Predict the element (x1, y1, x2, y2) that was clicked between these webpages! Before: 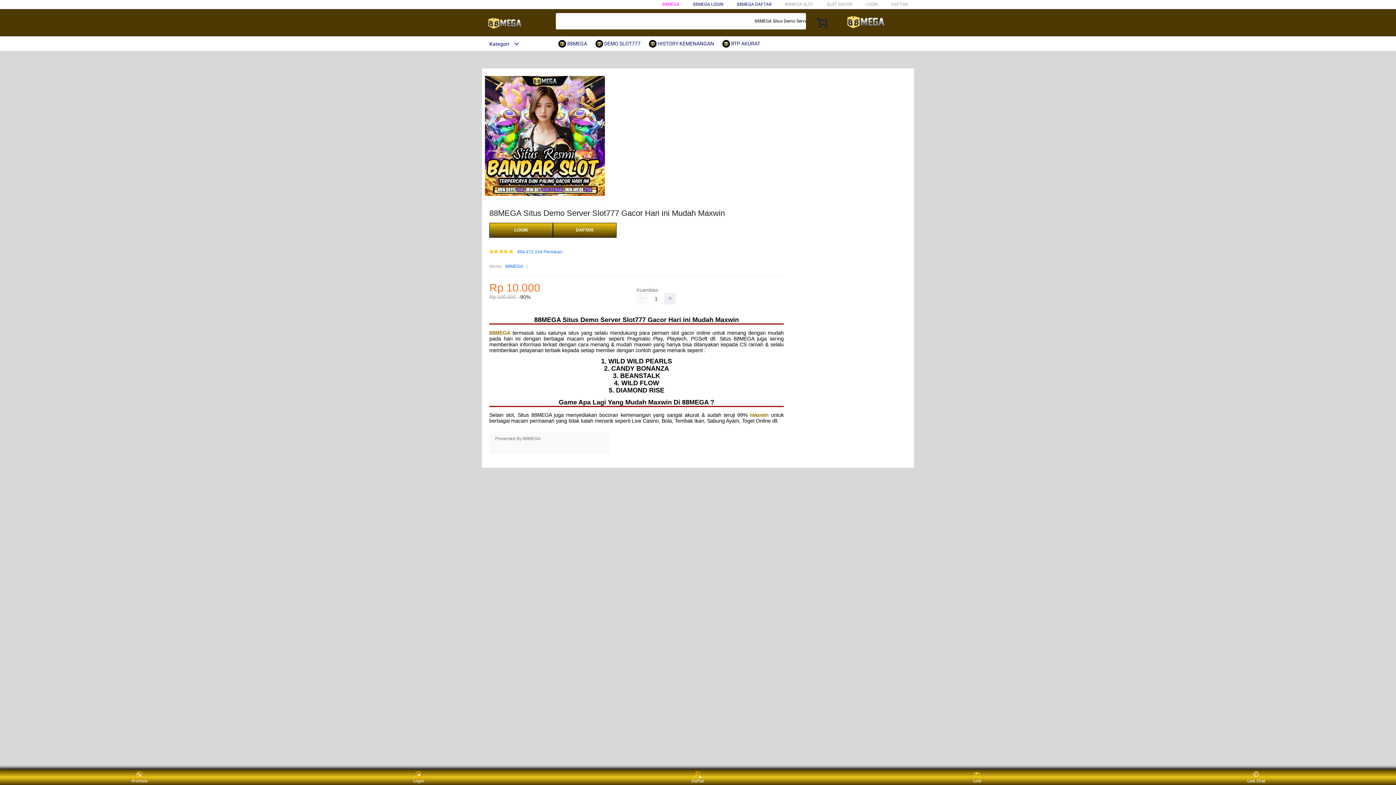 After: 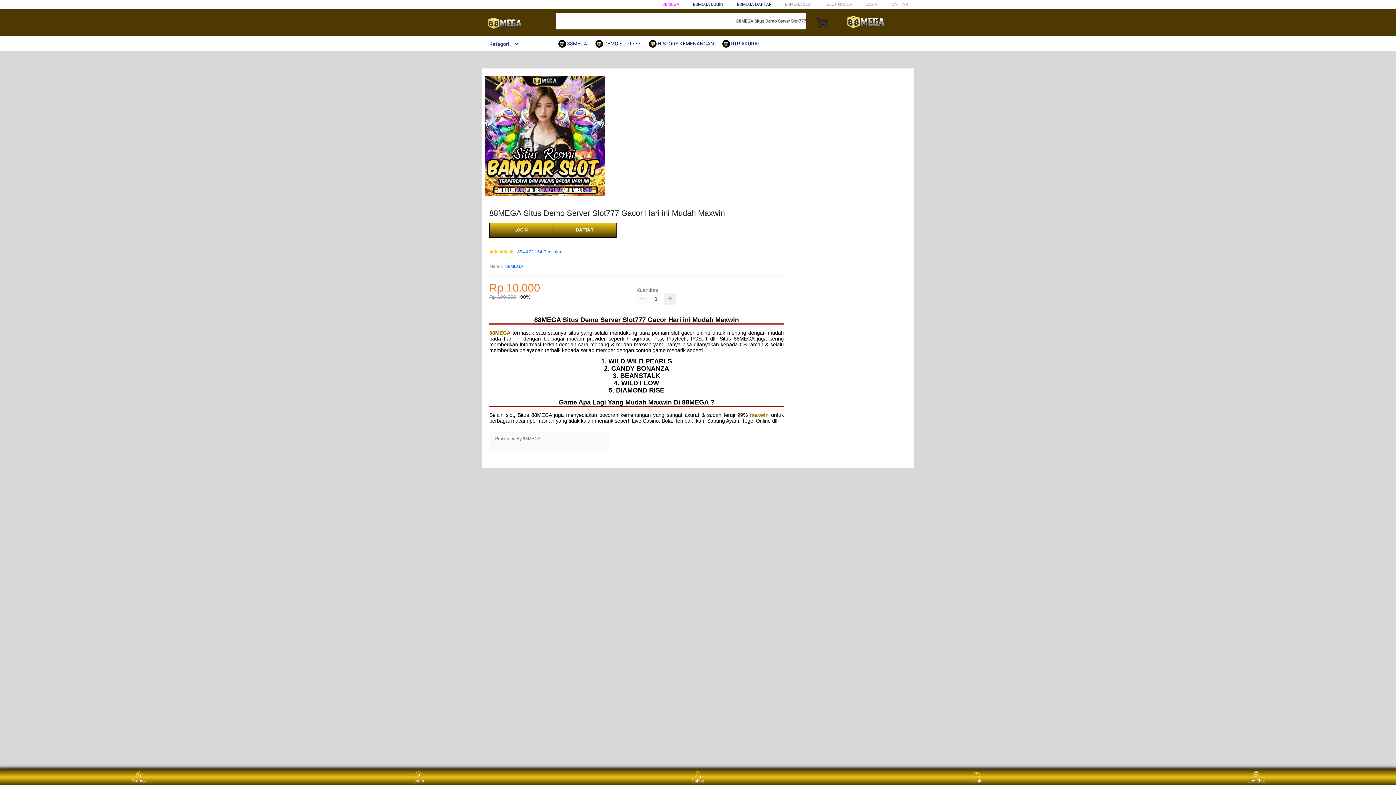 Action: bbox: (722, 36, 764, 50) label:  RTP AKURAT